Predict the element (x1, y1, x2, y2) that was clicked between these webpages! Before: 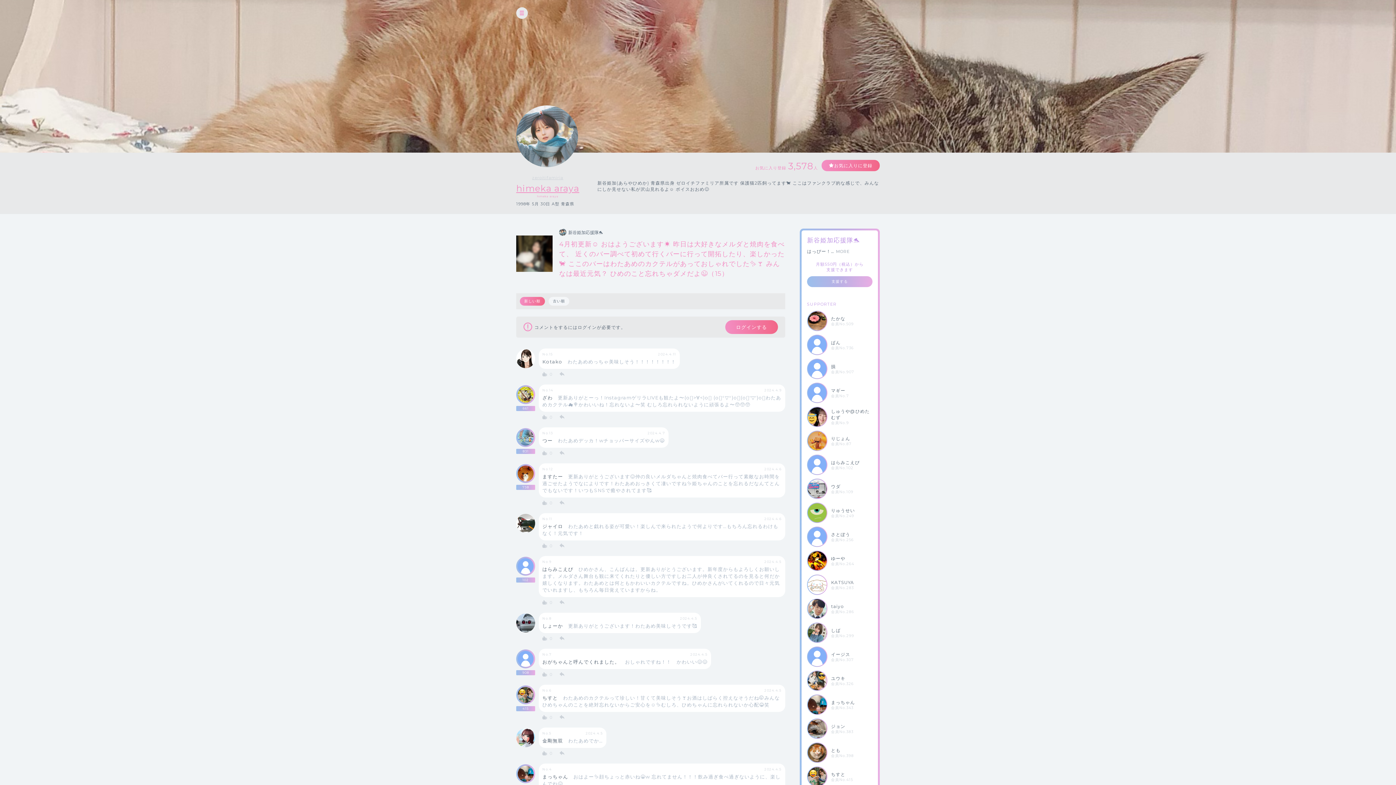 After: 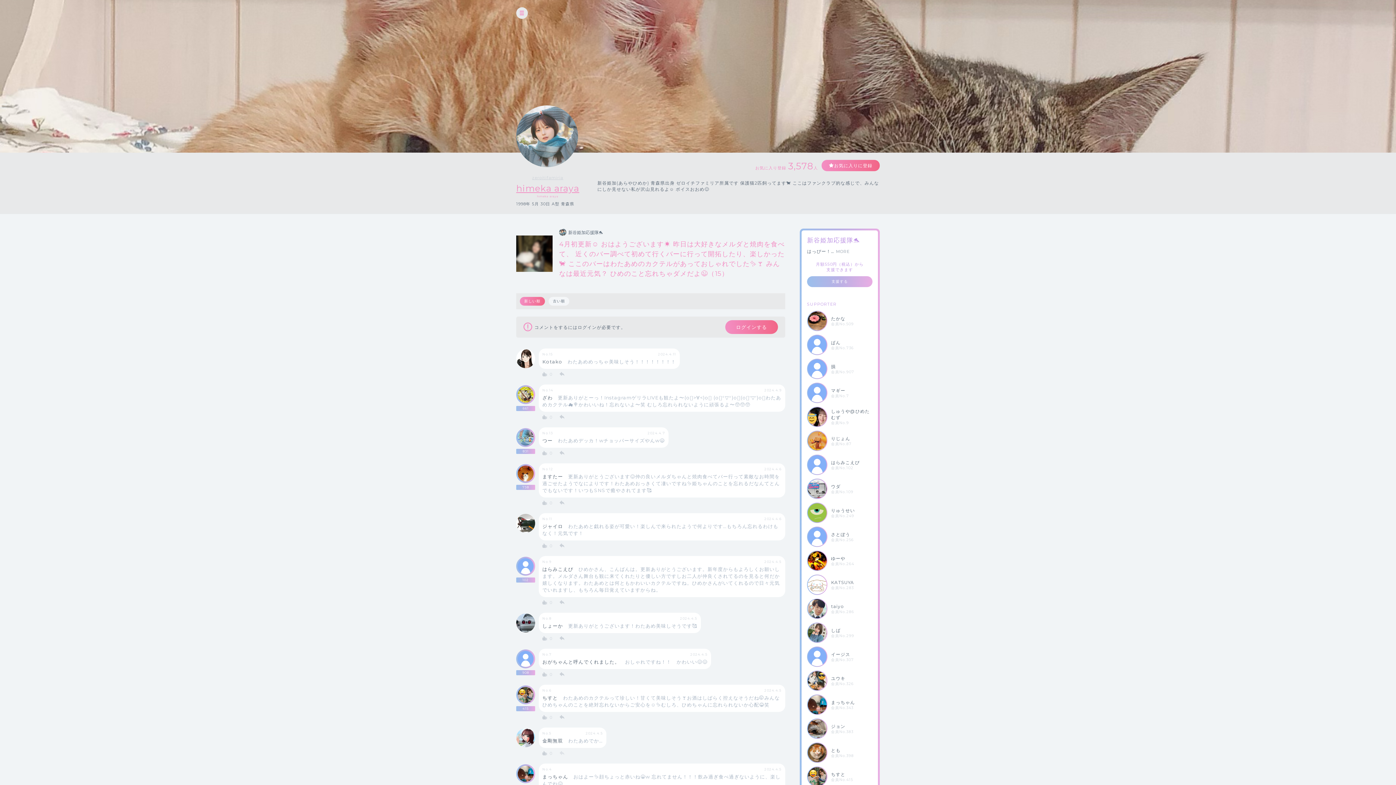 Action: bbox: (559, 750, 565, 756)